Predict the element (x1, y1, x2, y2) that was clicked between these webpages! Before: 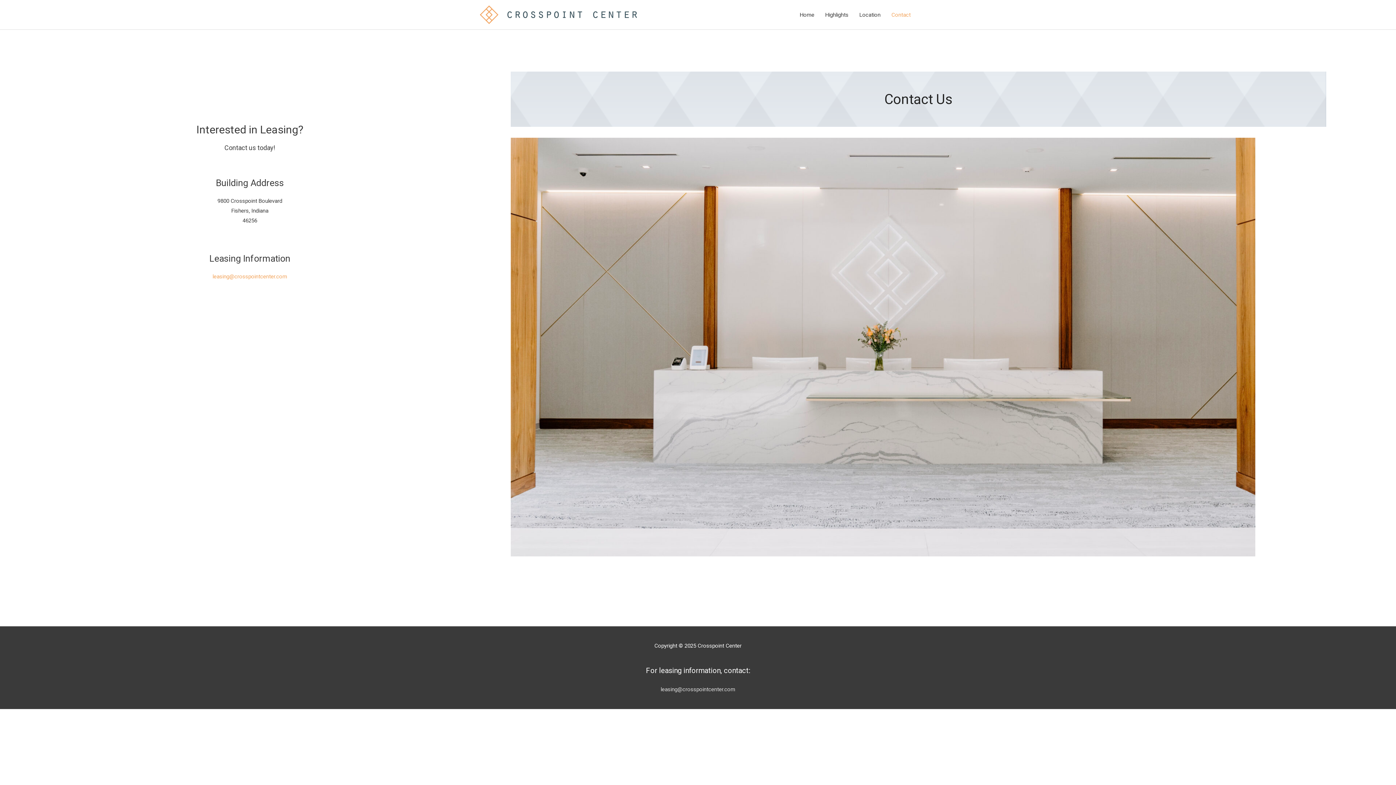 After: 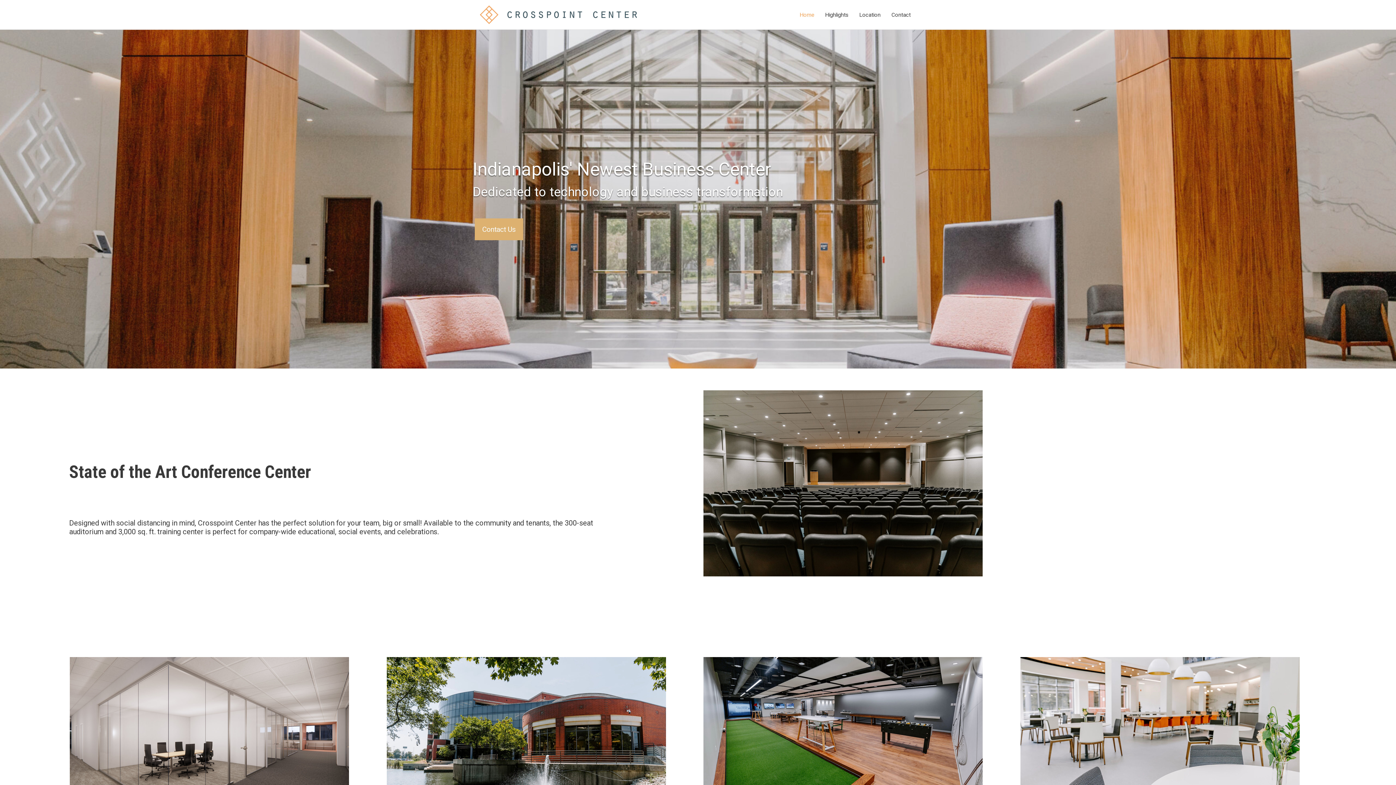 Action: bbox: (480, 11, 637, 17)